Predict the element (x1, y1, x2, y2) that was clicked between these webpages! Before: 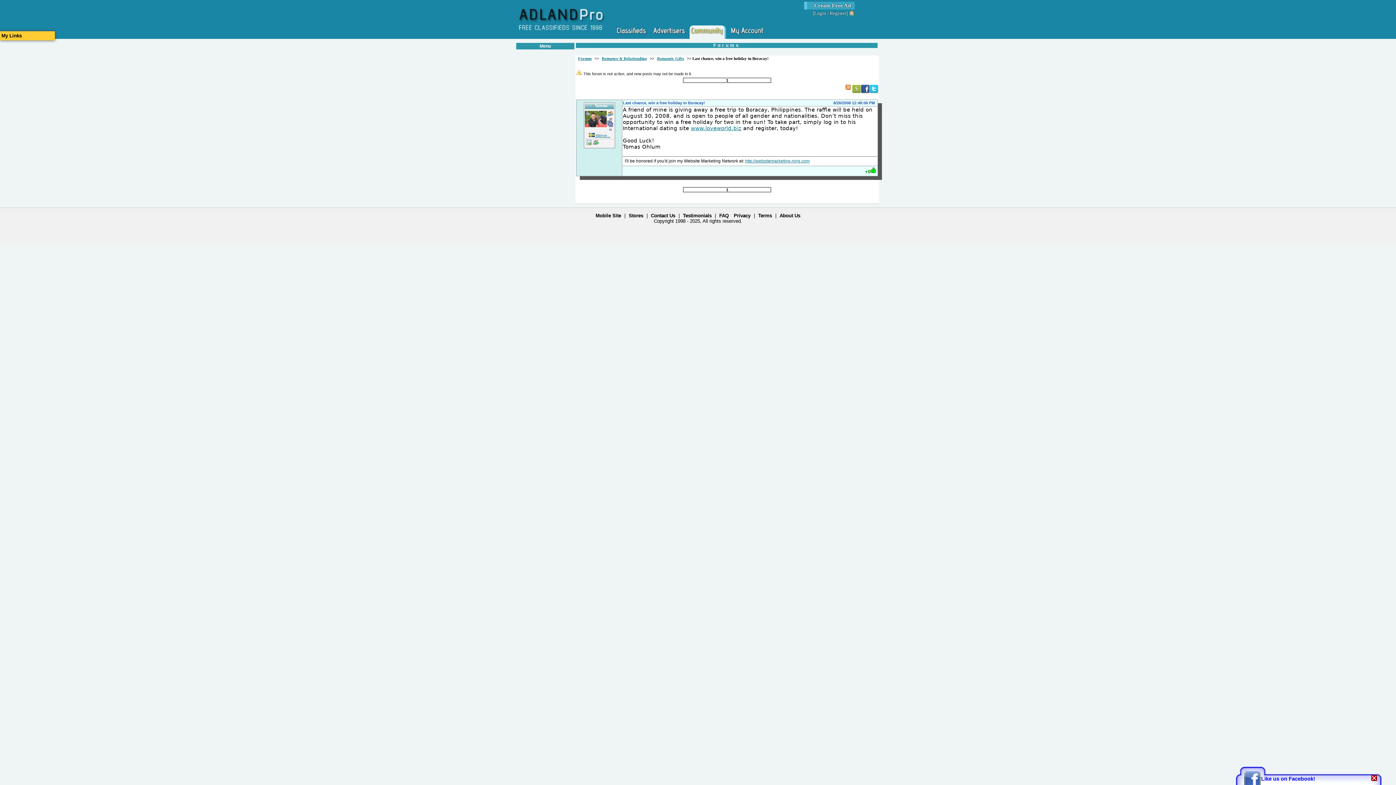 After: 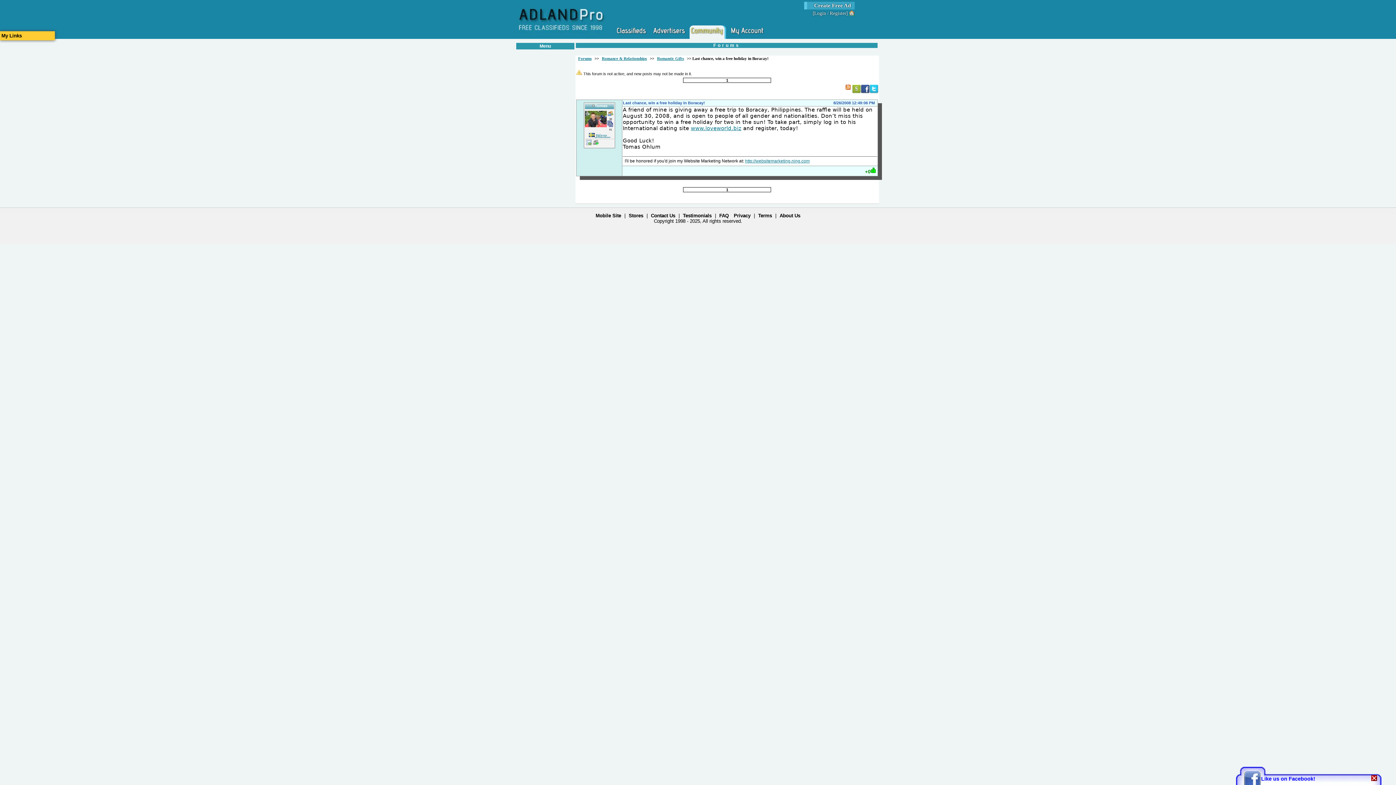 Action: label: +0 bbox: (865, 169, 876, 174)